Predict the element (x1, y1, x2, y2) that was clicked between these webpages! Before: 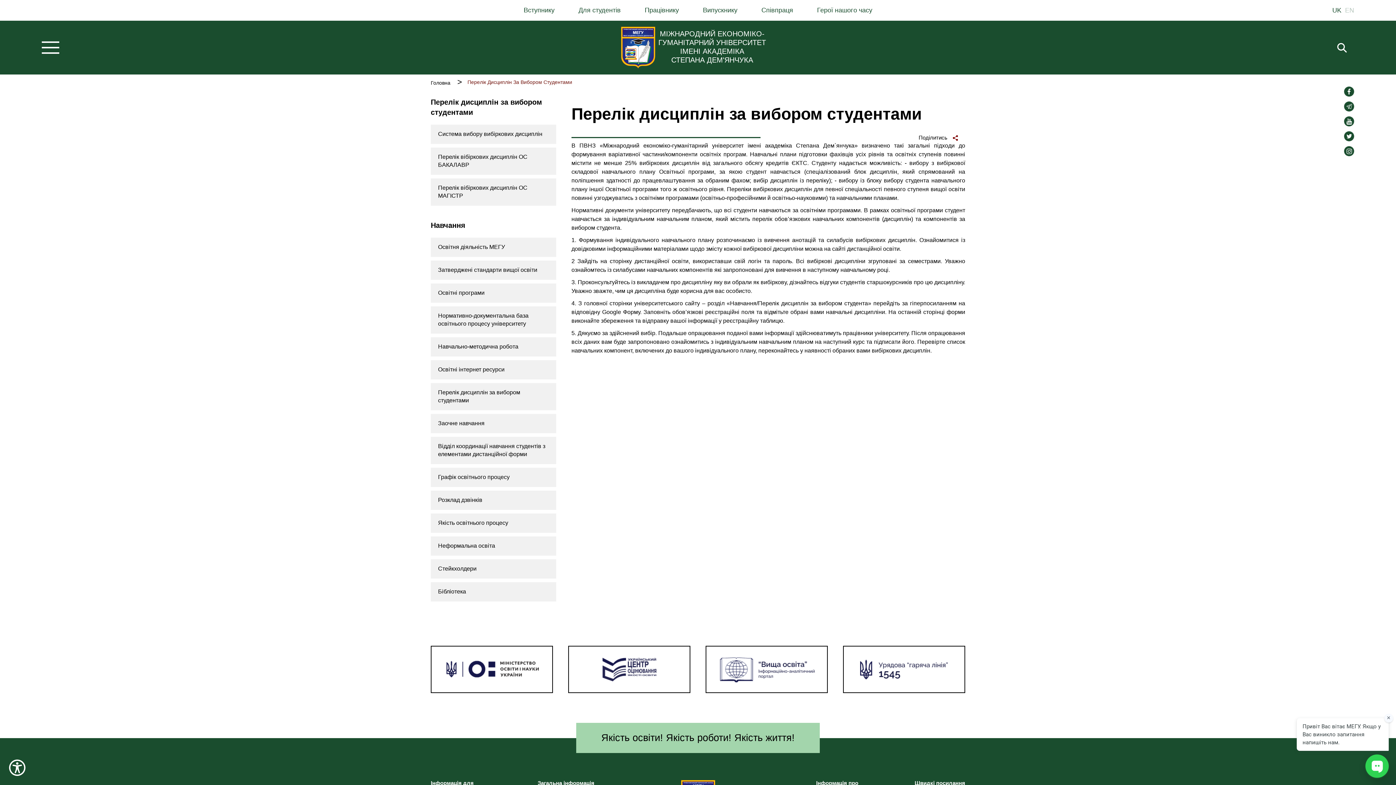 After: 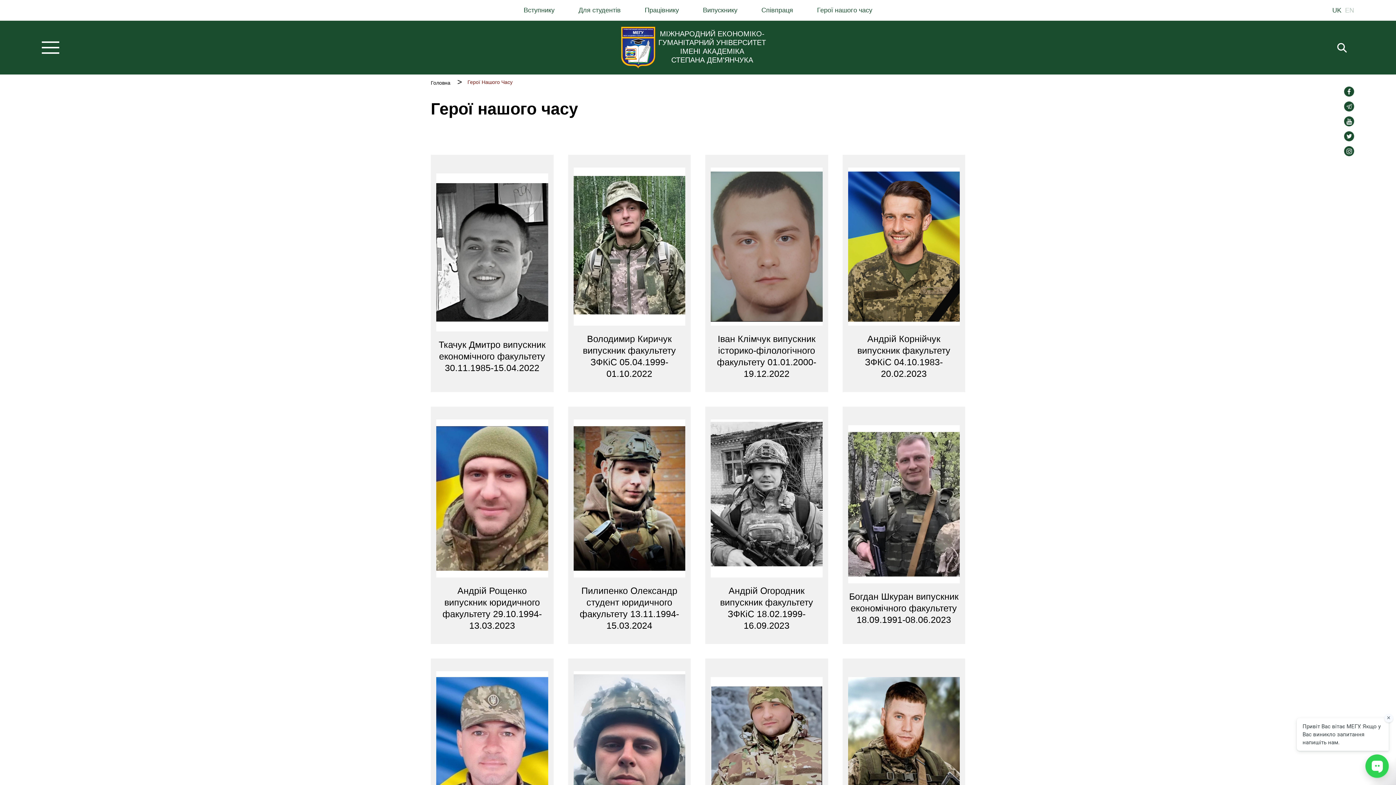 Action: bbox: (808, 0, 880, 20) label: Герої нашого часу